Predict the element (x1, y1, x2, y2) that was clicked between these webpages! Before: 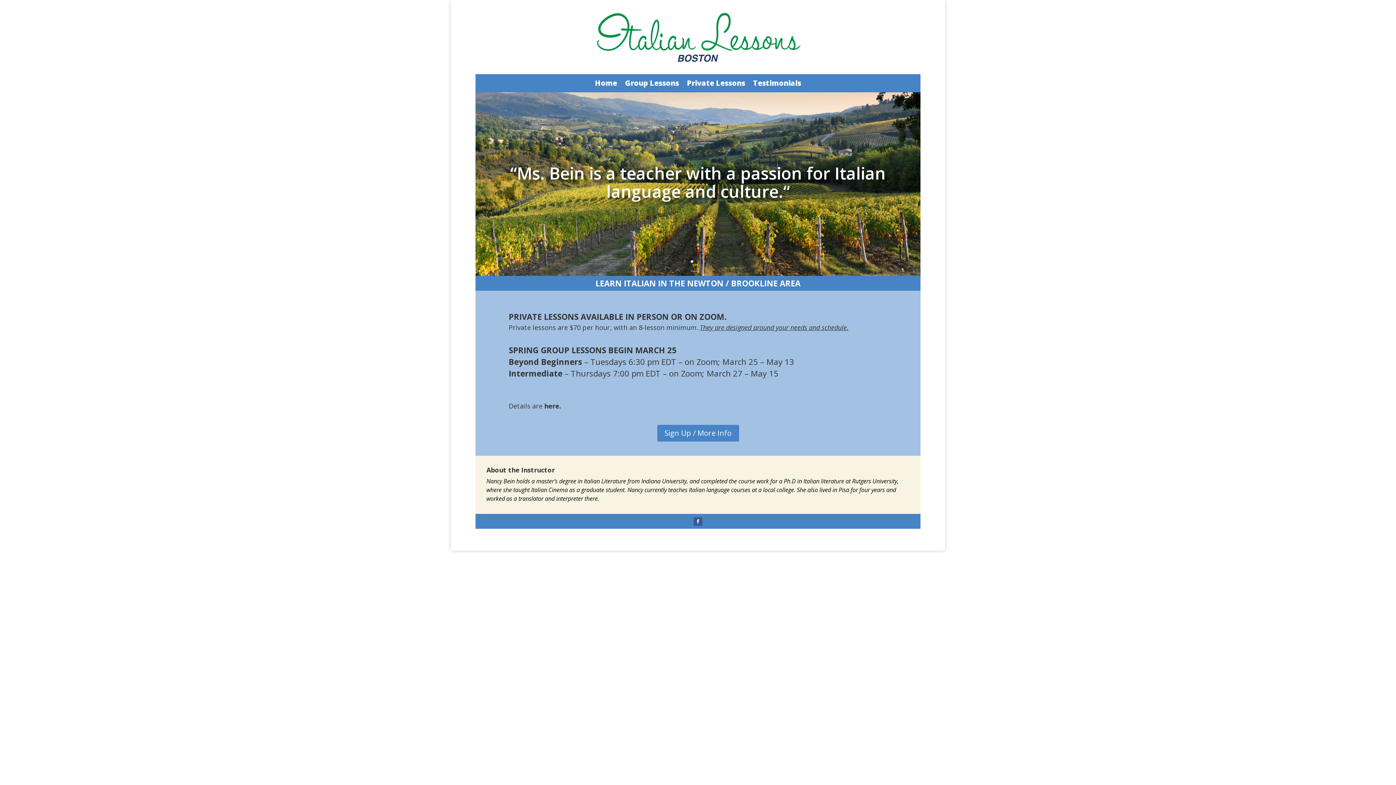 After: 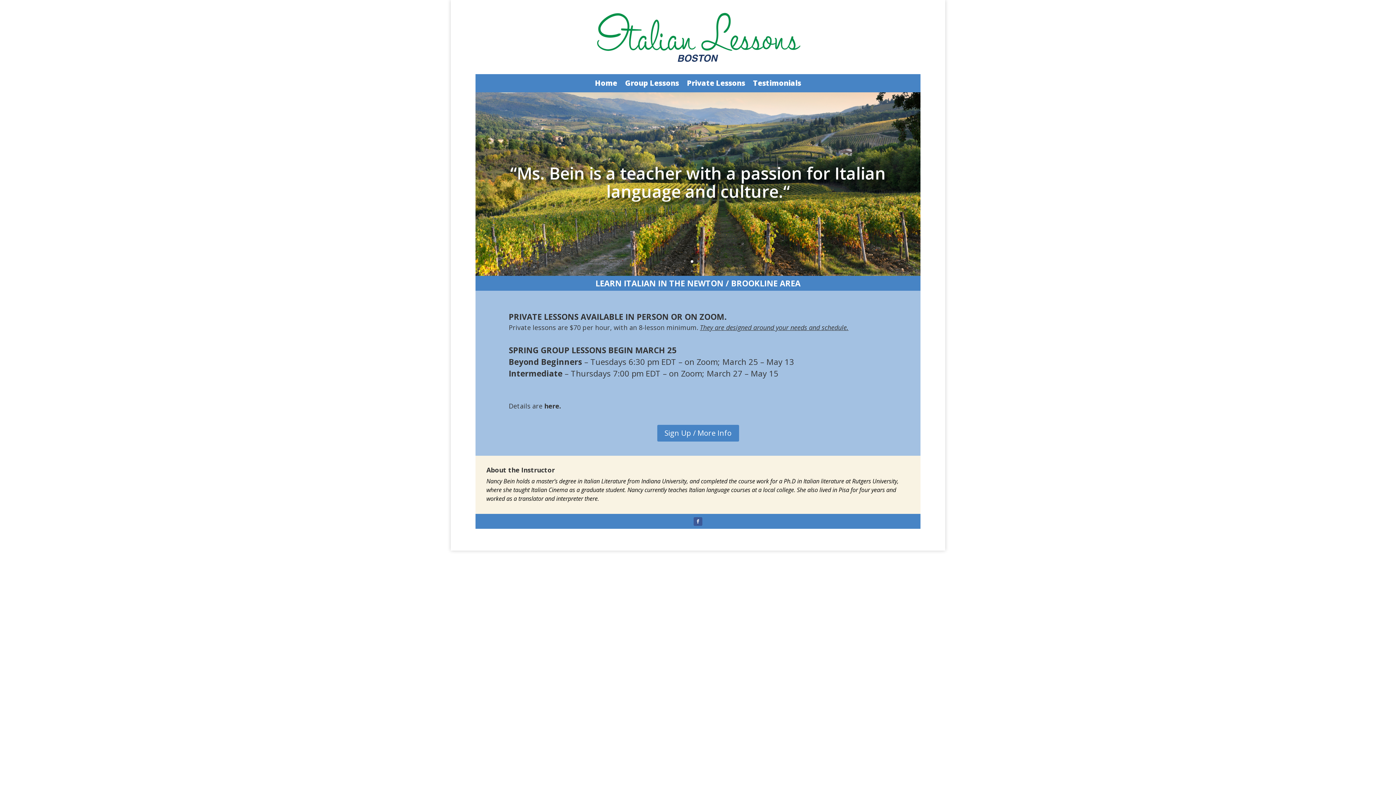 Action: bbox: (693, 517, 702, 526)